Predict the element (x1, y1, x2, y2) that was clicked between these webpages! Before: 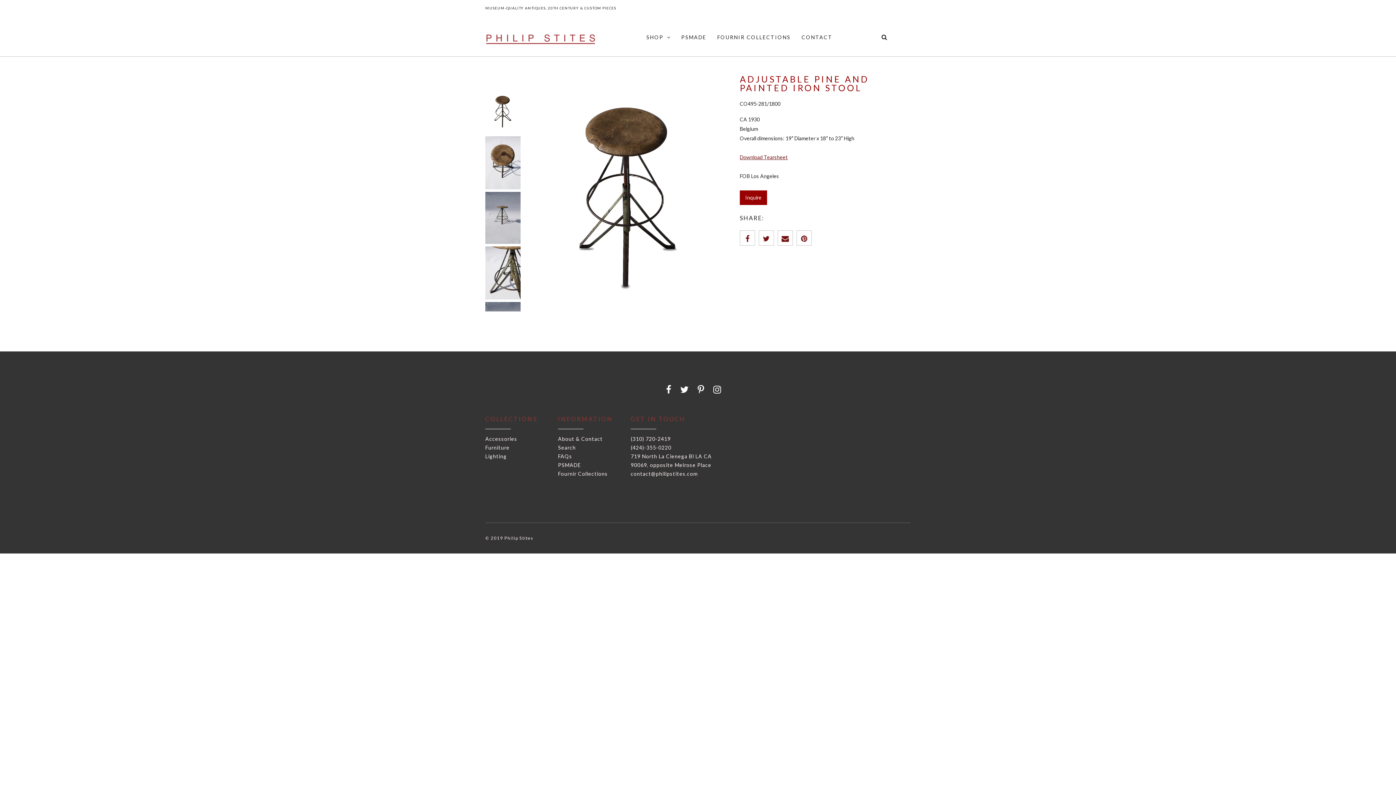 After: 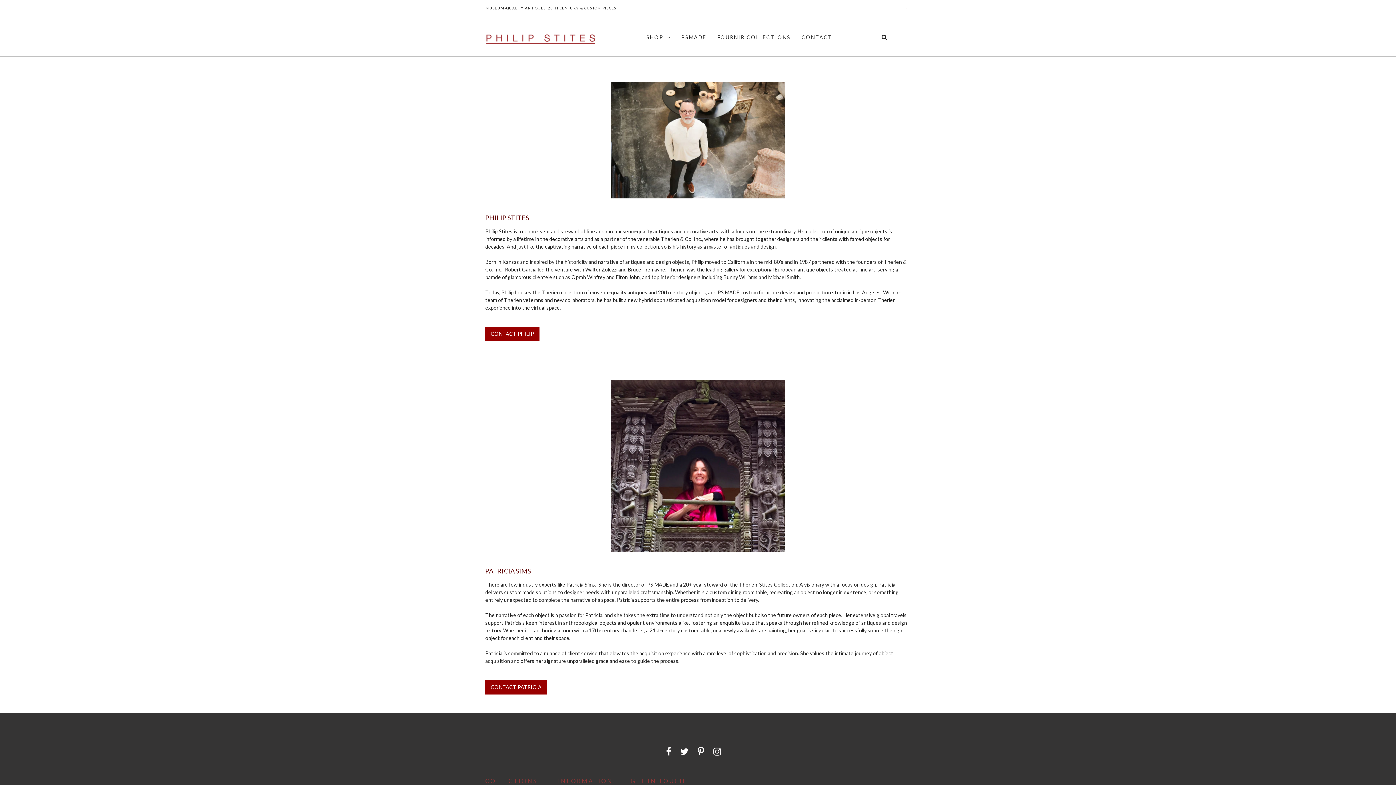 Action: bbox: (558, 435, 602, 442) label: About & Contact